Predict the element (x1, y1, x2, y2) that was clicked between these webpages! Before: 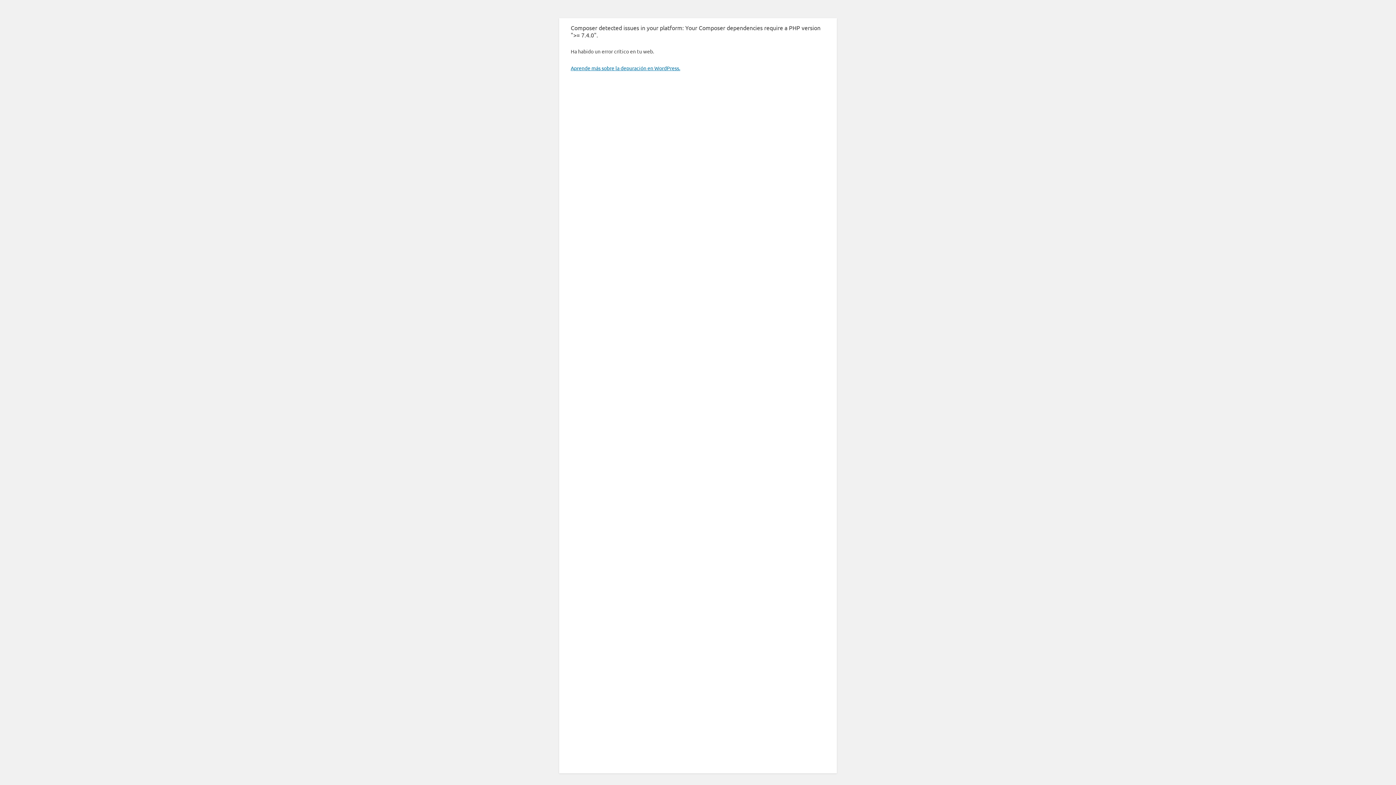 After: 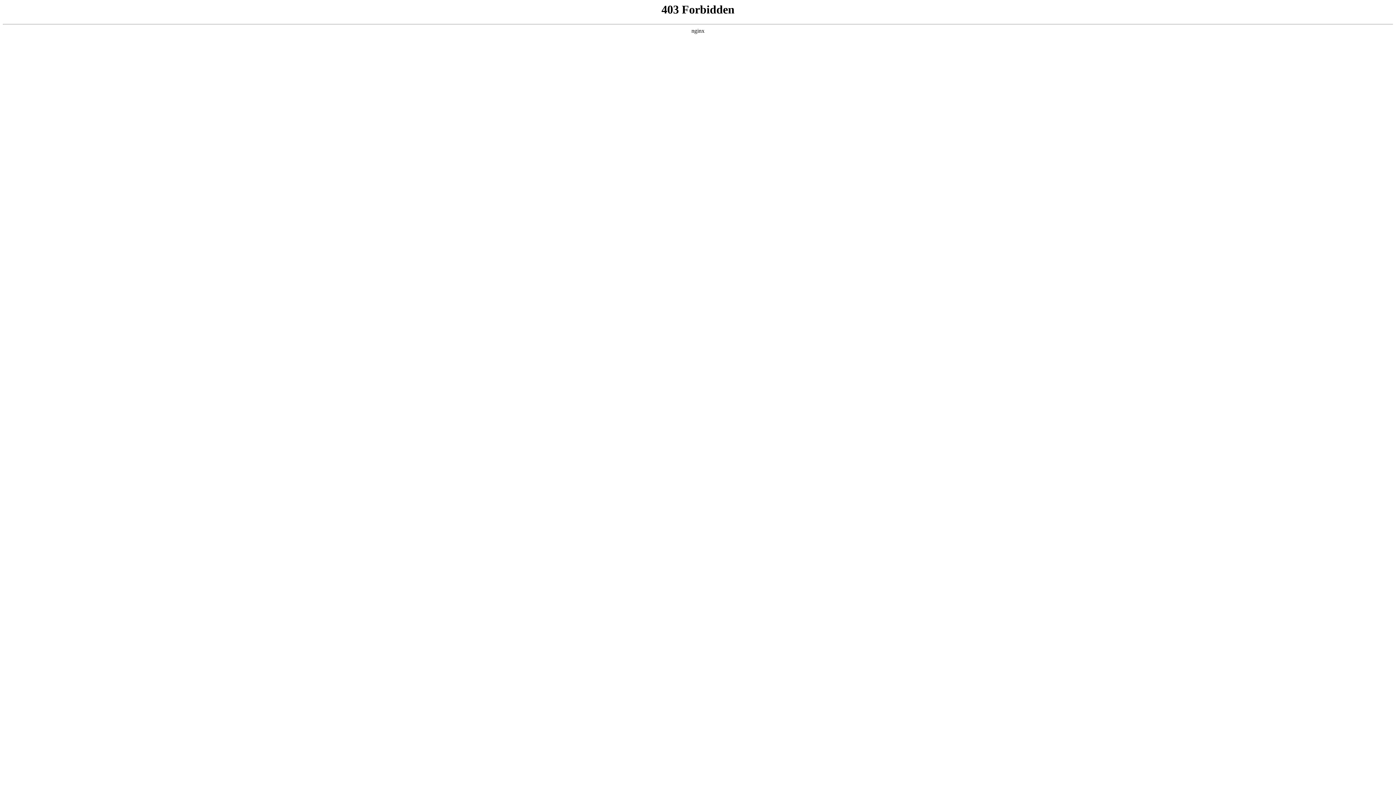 Action: label: Aprende más sobre la depuración en WordPress. bbox: (570, 64, 680, 71)